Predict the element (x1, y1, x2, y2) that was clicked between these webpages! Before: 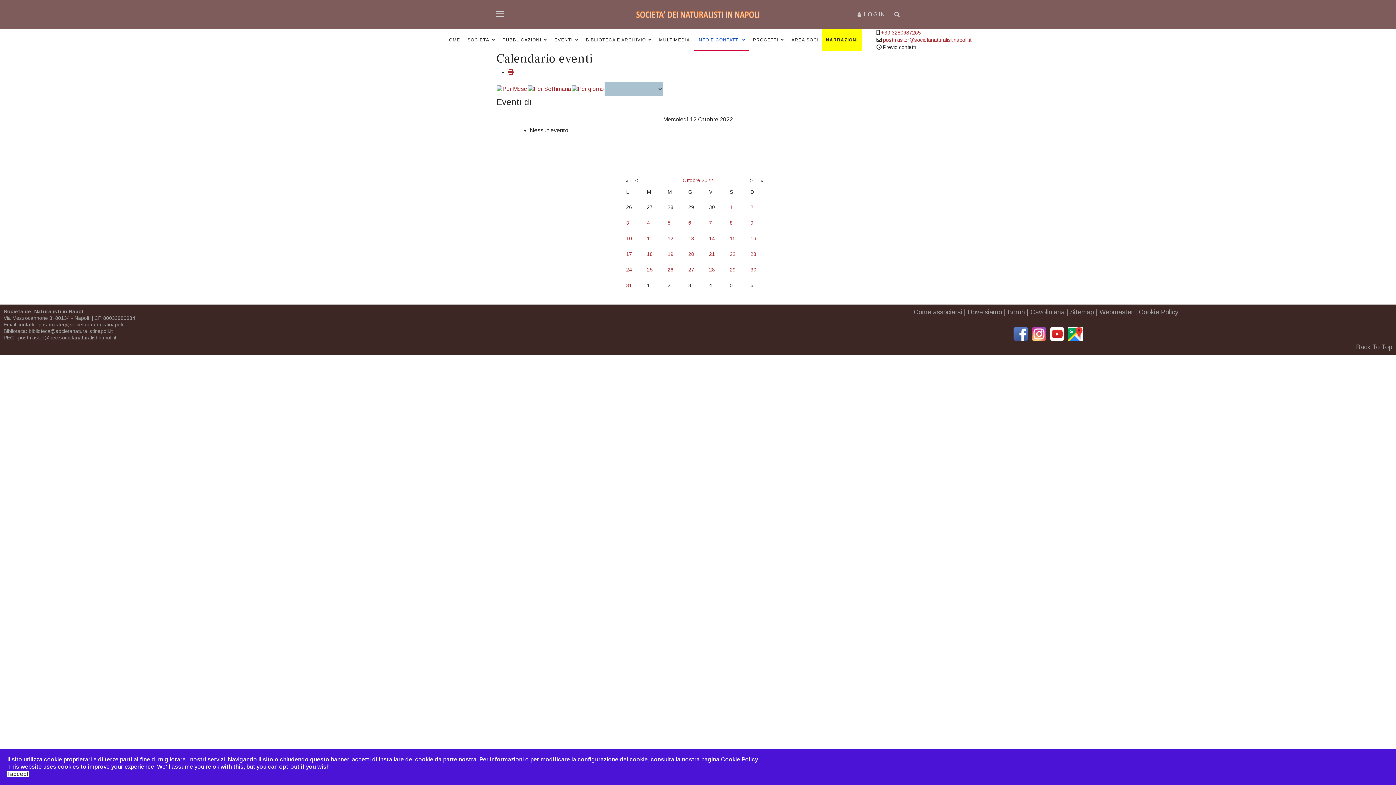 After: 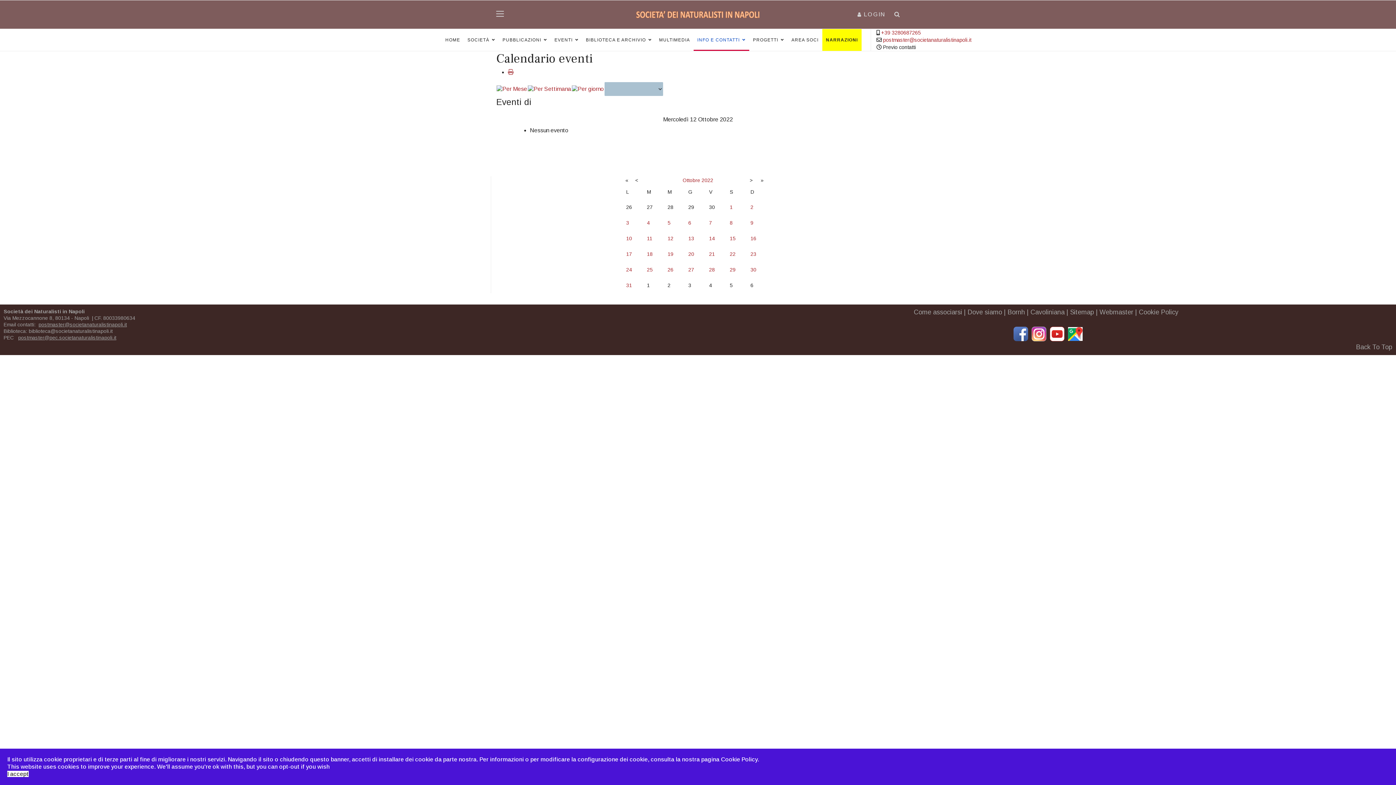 Action: bbox: (508, 69, 513, 75)